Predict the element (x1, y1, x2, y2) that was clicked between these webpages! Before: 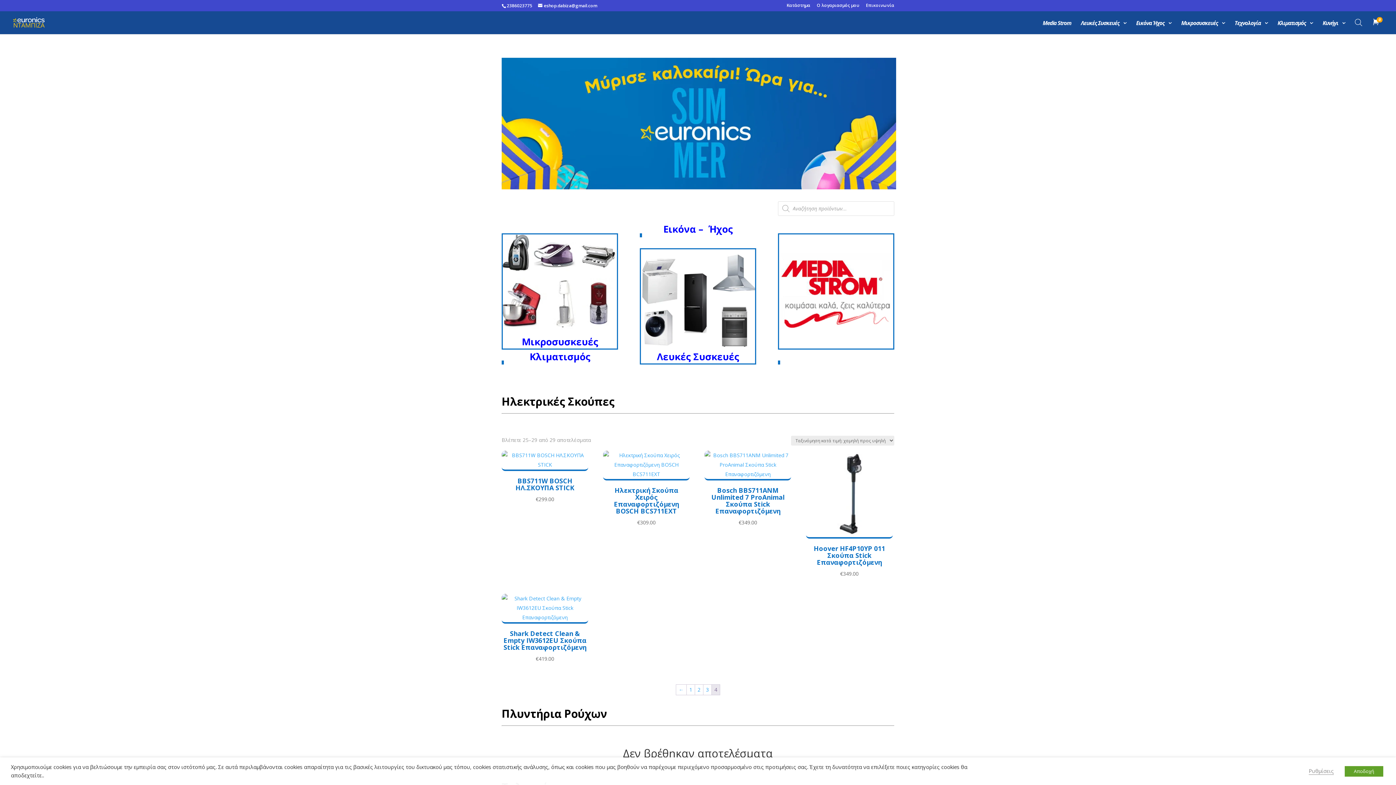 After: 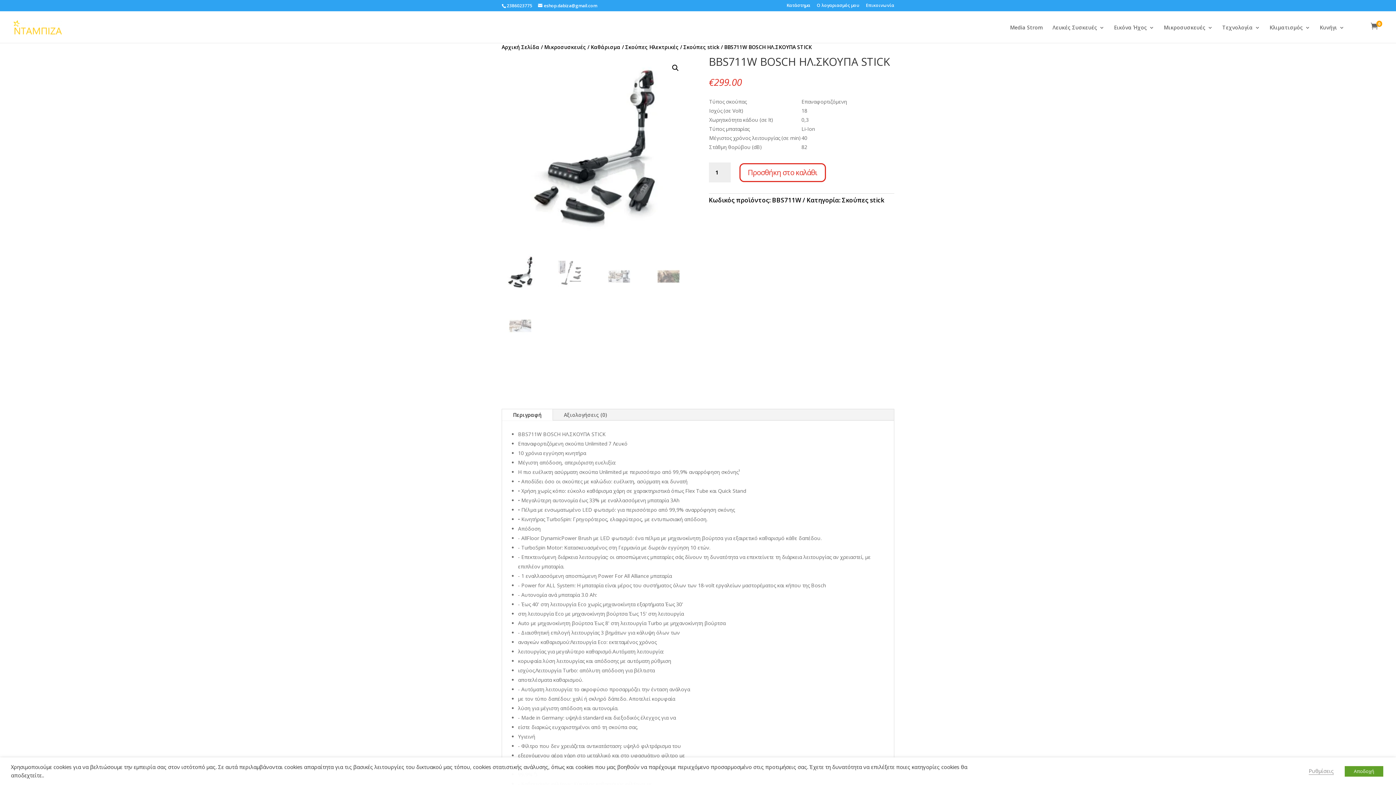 Action: label: BBS711W BOSCH ΗΛ.ΣΚΟΥΠΑ STICK
€299.00 bbox: (501, 450, 588, 504)